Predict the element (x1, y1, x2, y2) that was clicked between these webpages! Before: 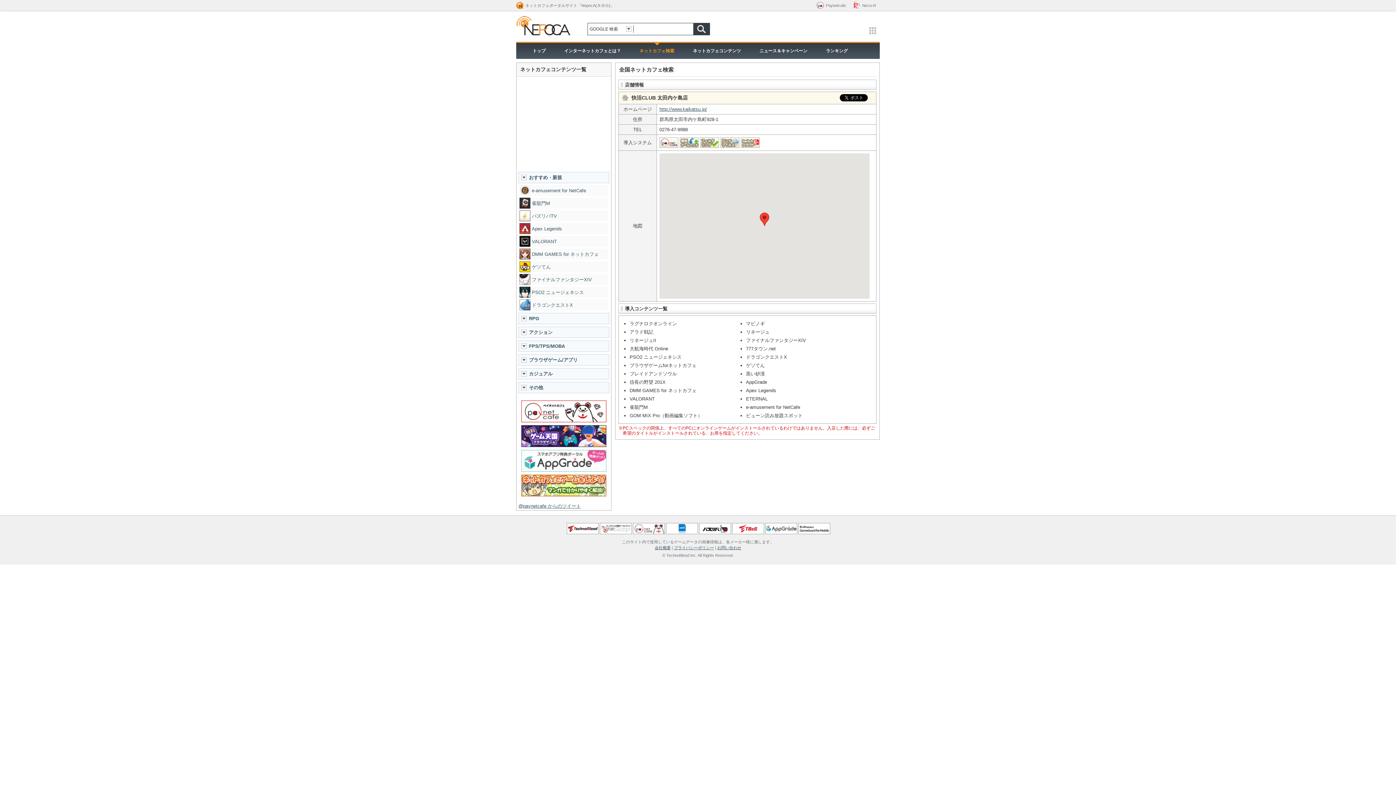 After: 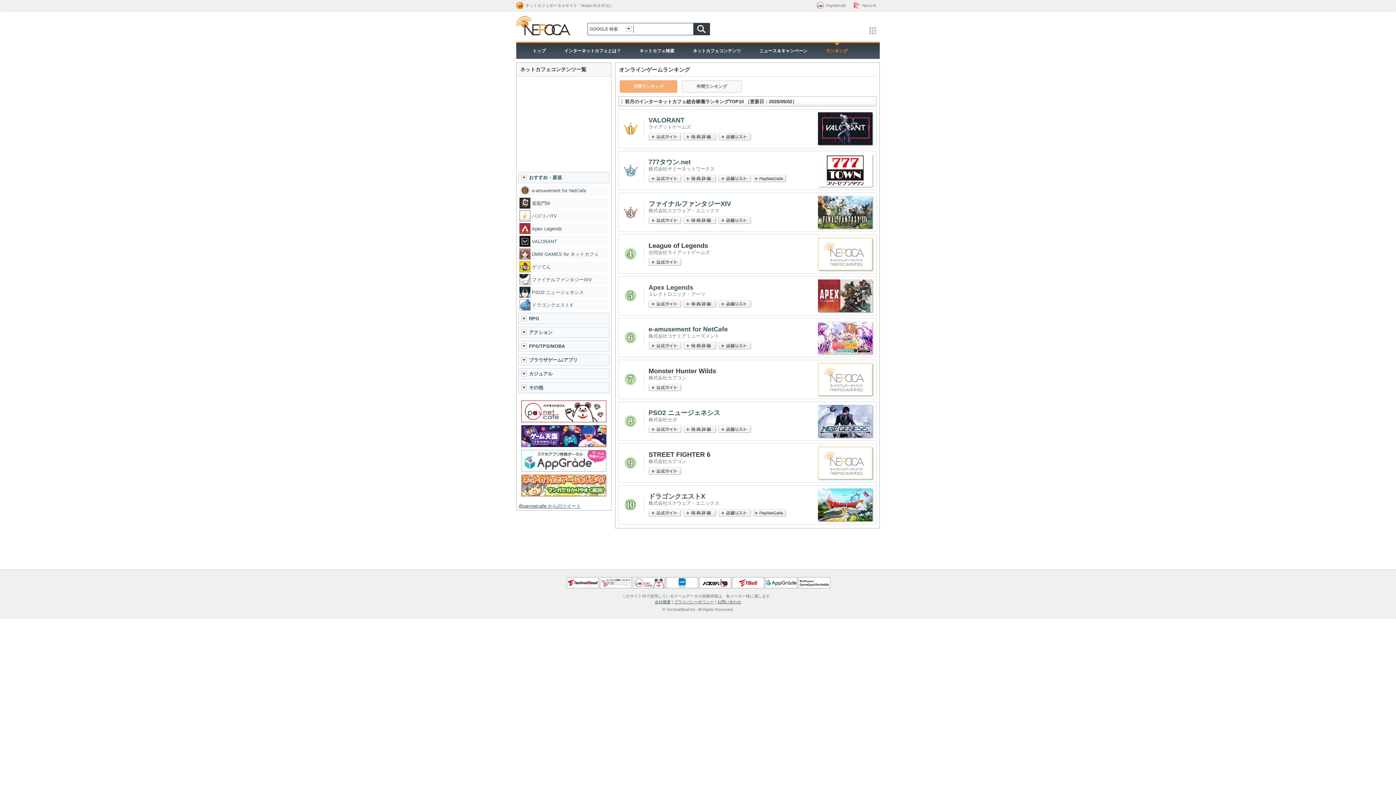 Action: bbox: (826, 48, 848, 53) label: ランキング